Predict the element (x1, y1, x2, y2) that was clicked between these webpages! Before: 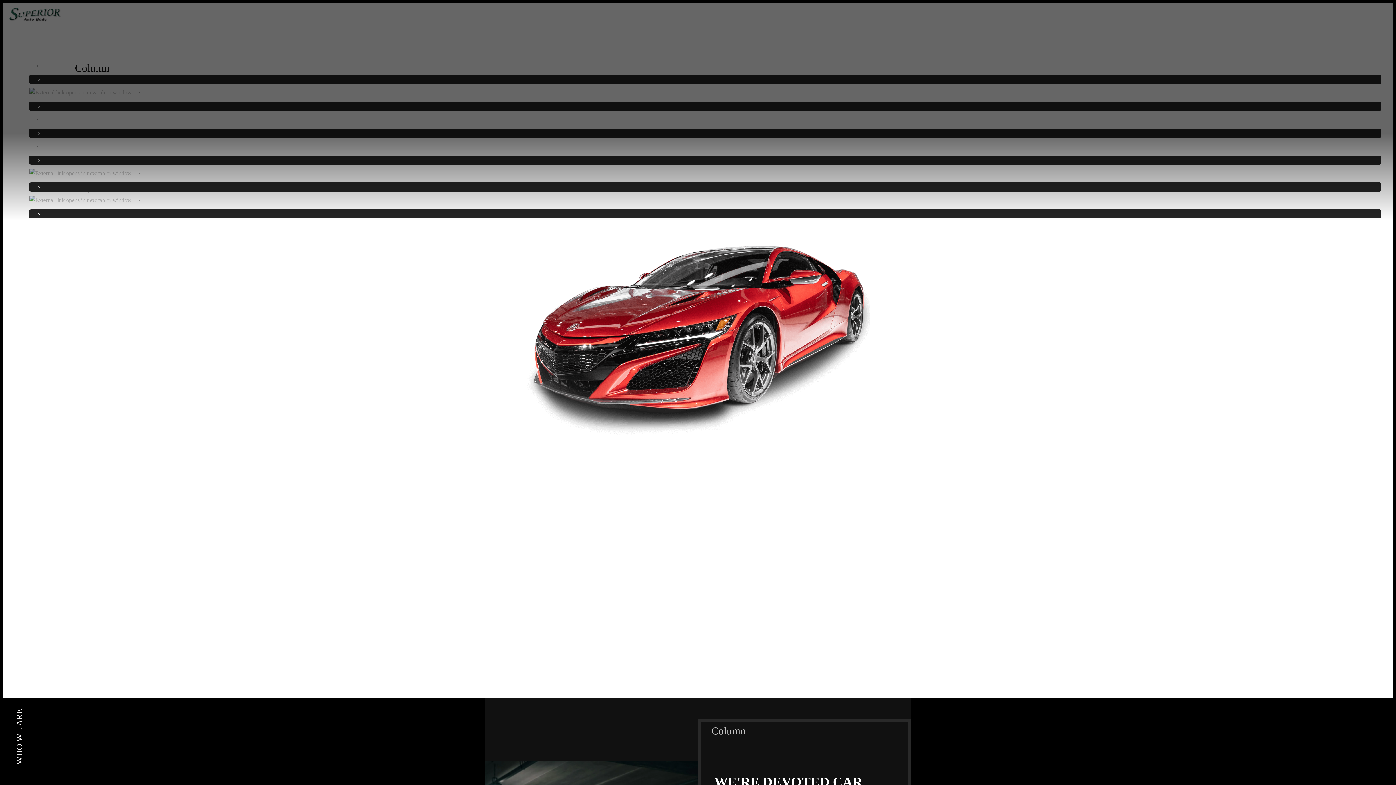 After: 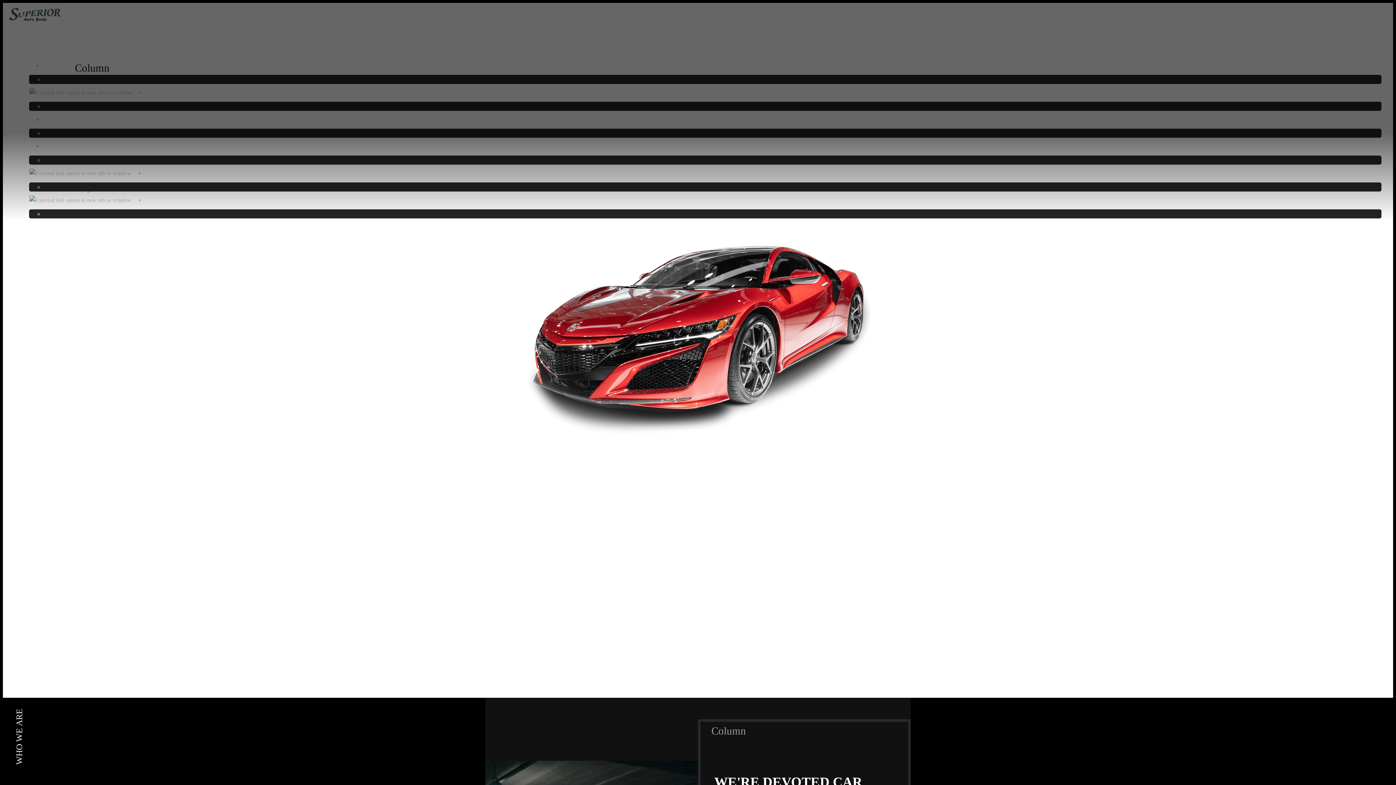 Action: bbox: (711, 725, 746, 736) label: Column